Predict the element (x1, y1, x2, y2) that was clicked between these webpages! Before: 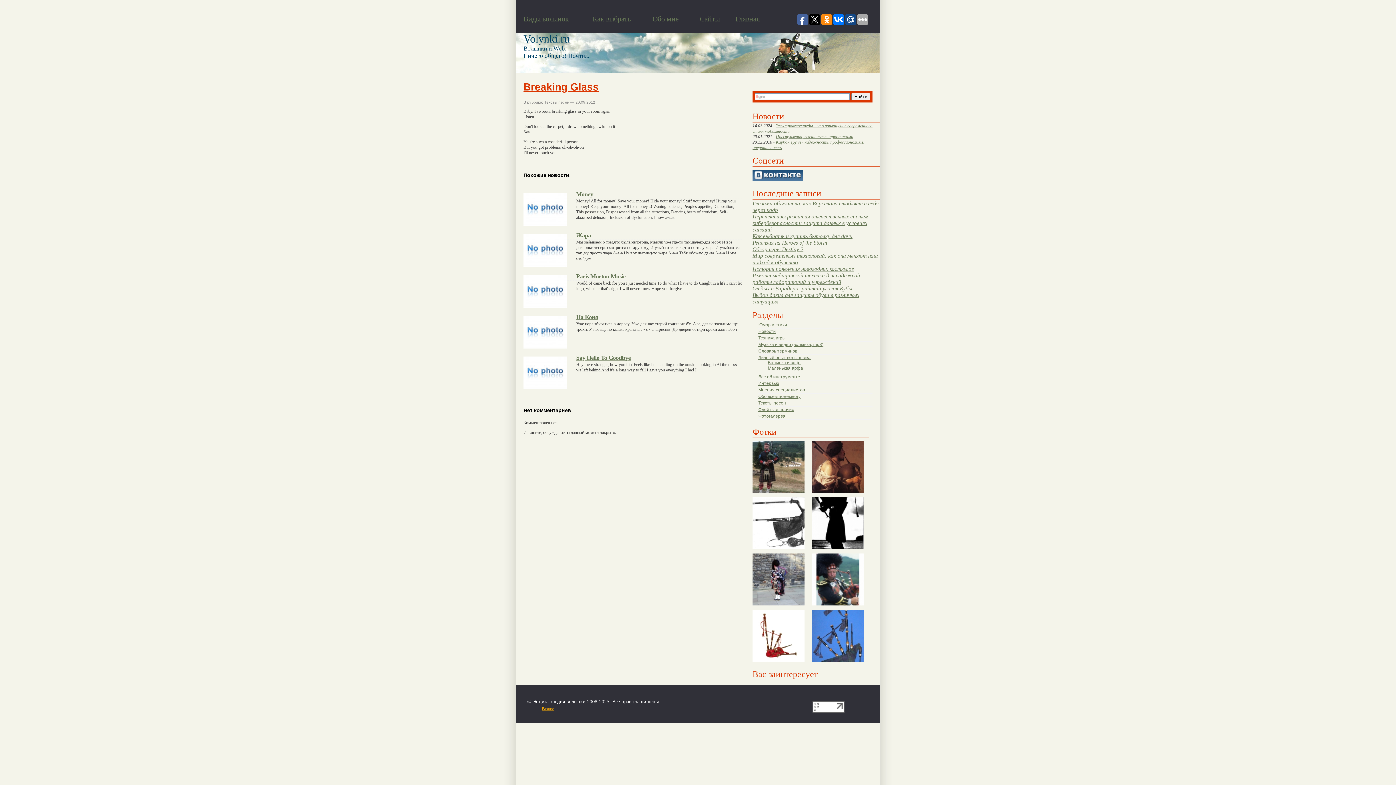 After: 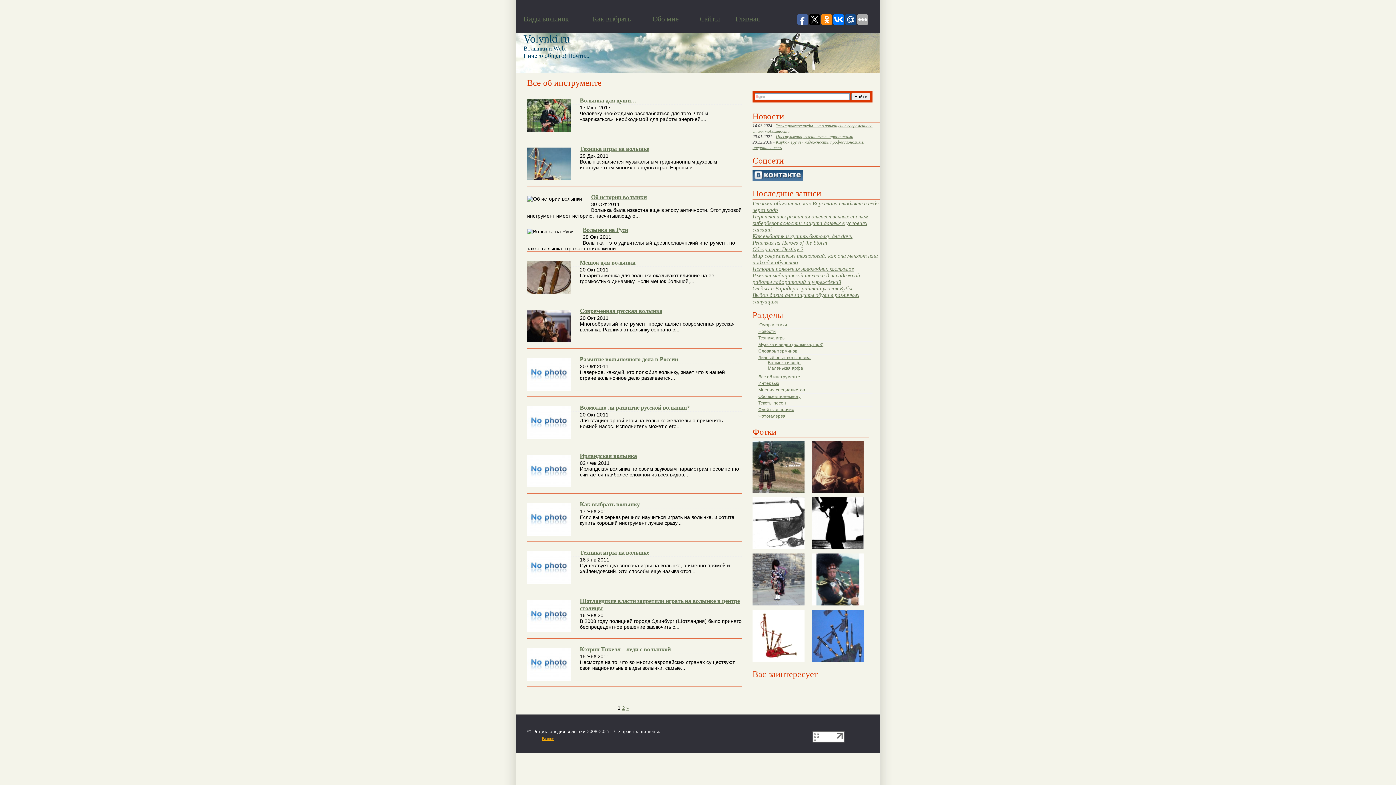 Action: bbox: (758, 374, 800, 379) label: Все об инструменте